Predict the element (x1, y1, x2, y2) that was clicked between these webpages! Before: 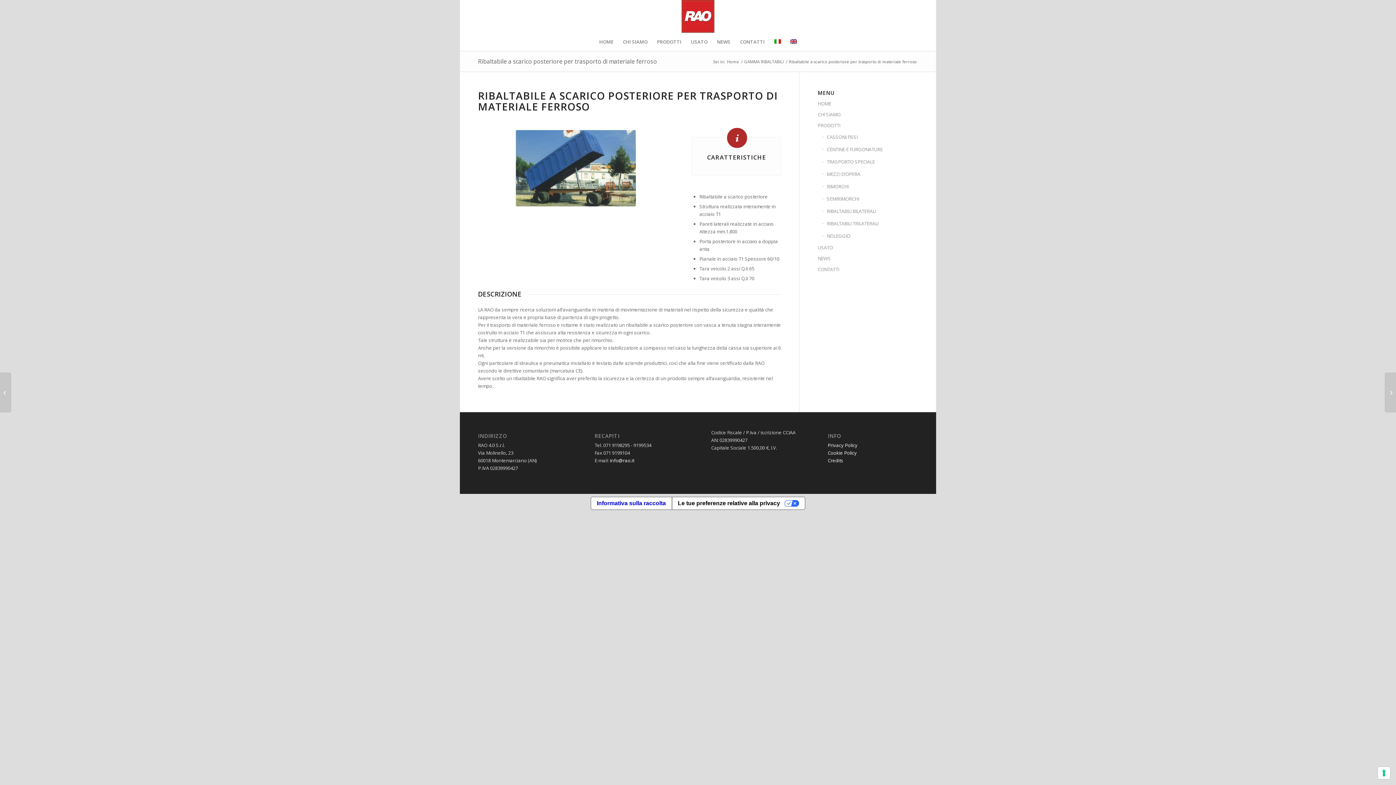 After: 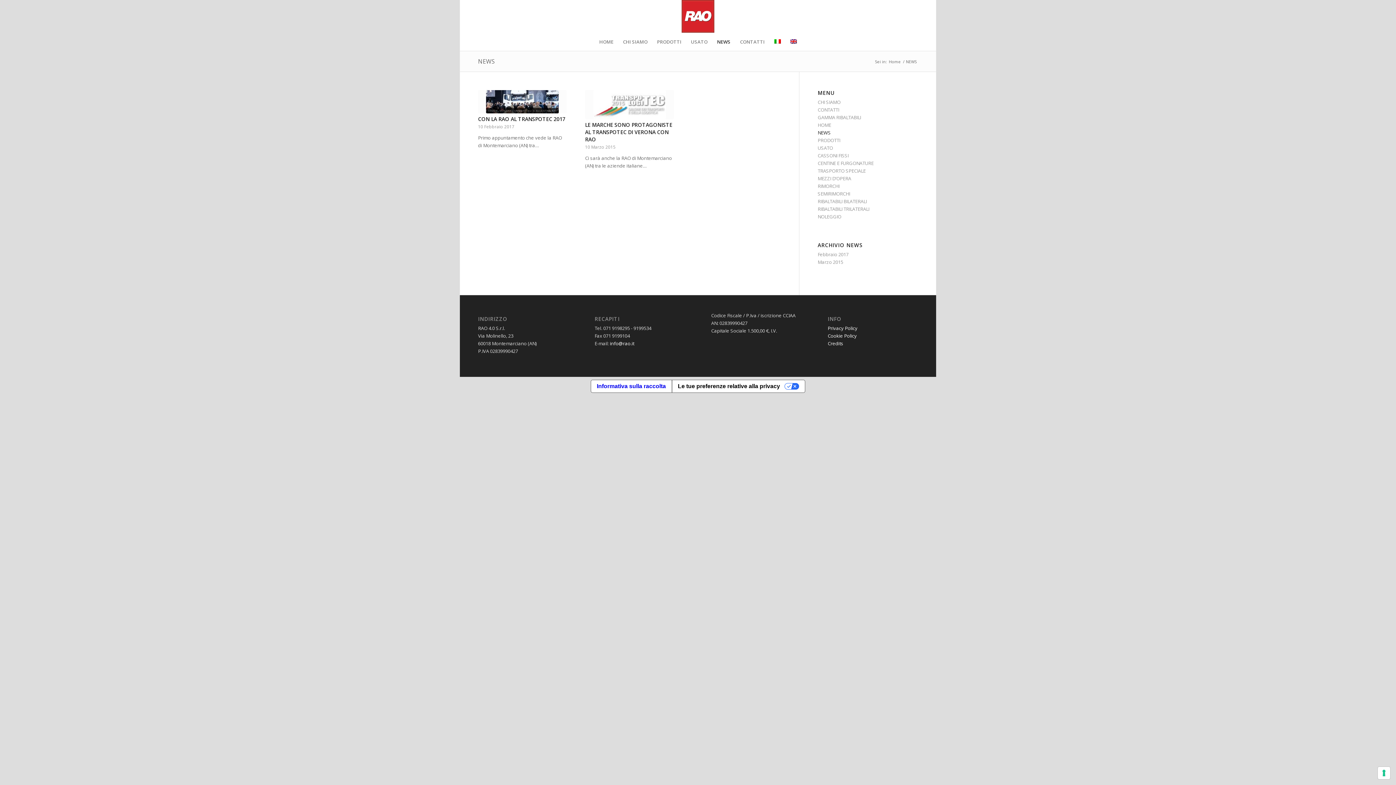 Action: bbox: (817, 253, 918, 264) label: NEWS